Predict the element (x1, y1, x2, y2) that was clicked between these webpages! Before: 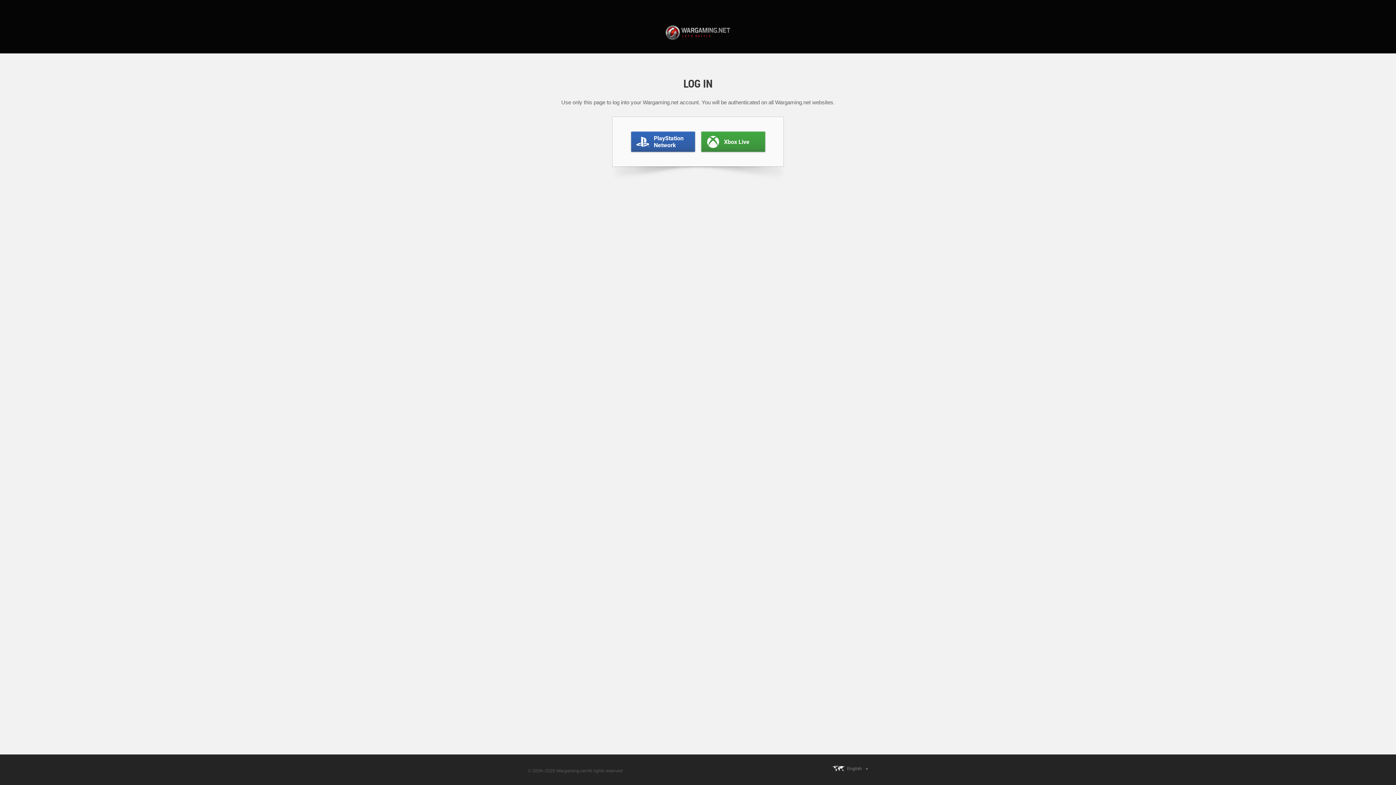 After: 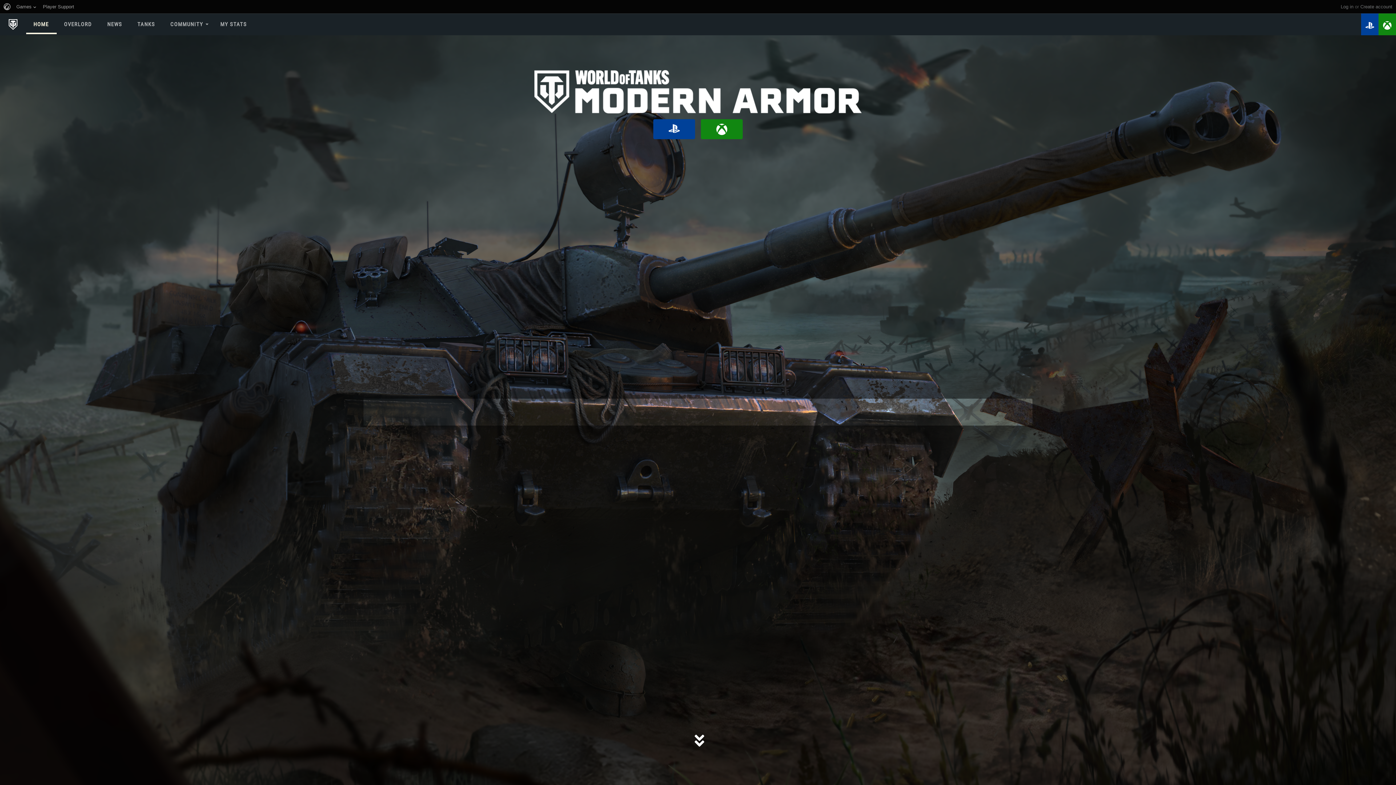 Action: bbox: (665, 25, 730, 40) label: wargaming.net